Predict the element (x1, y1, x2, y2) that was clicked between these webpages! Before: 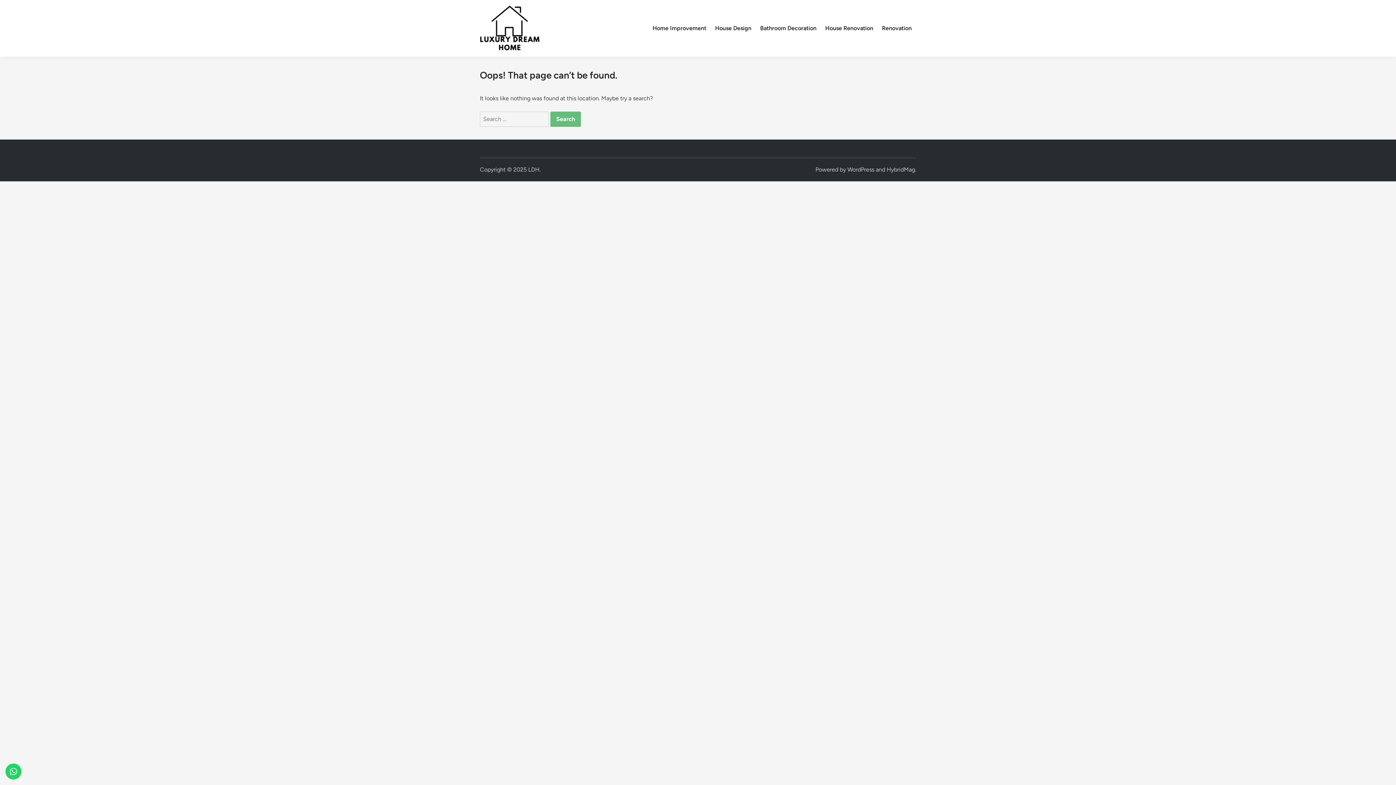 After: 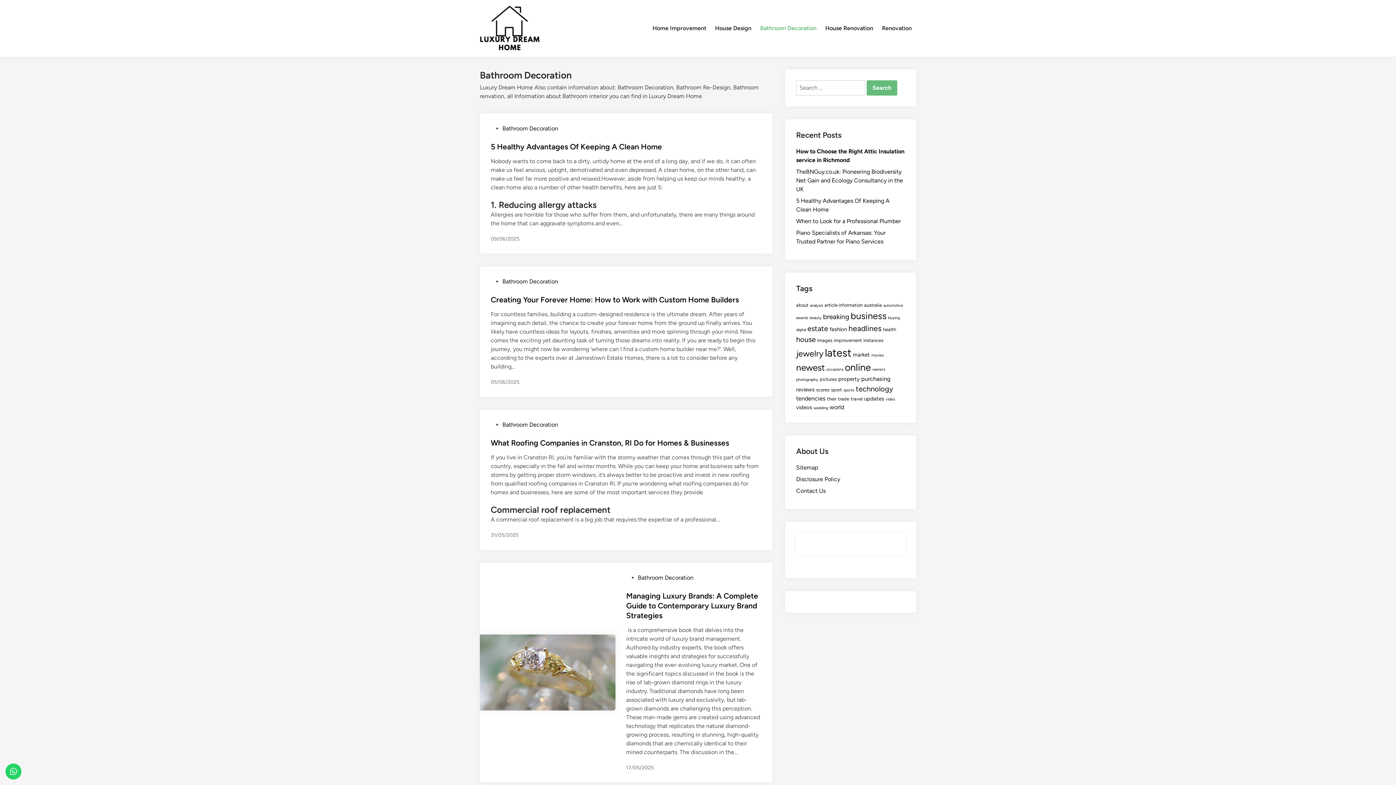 Action: bbox: (756, 19, 821, 37) label: Bathroom Decoration